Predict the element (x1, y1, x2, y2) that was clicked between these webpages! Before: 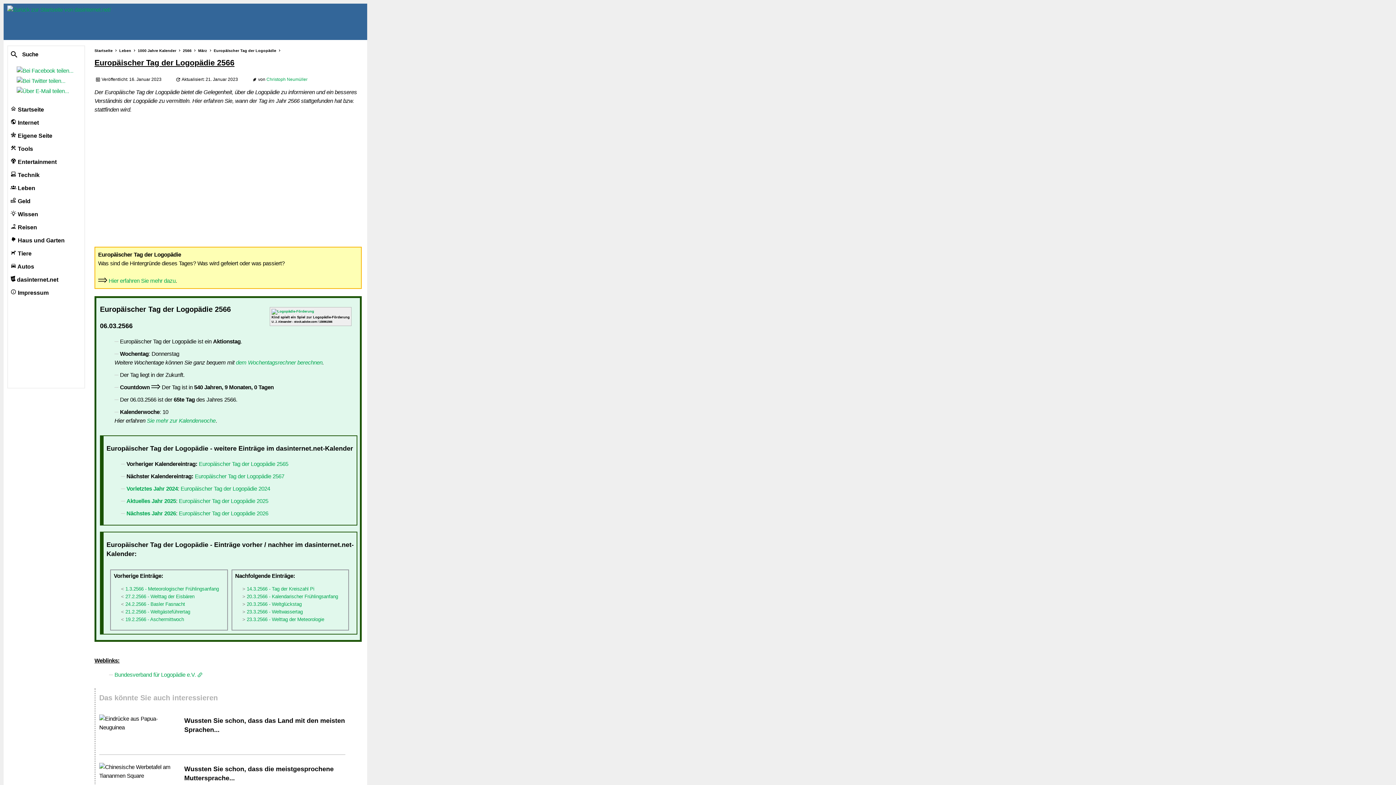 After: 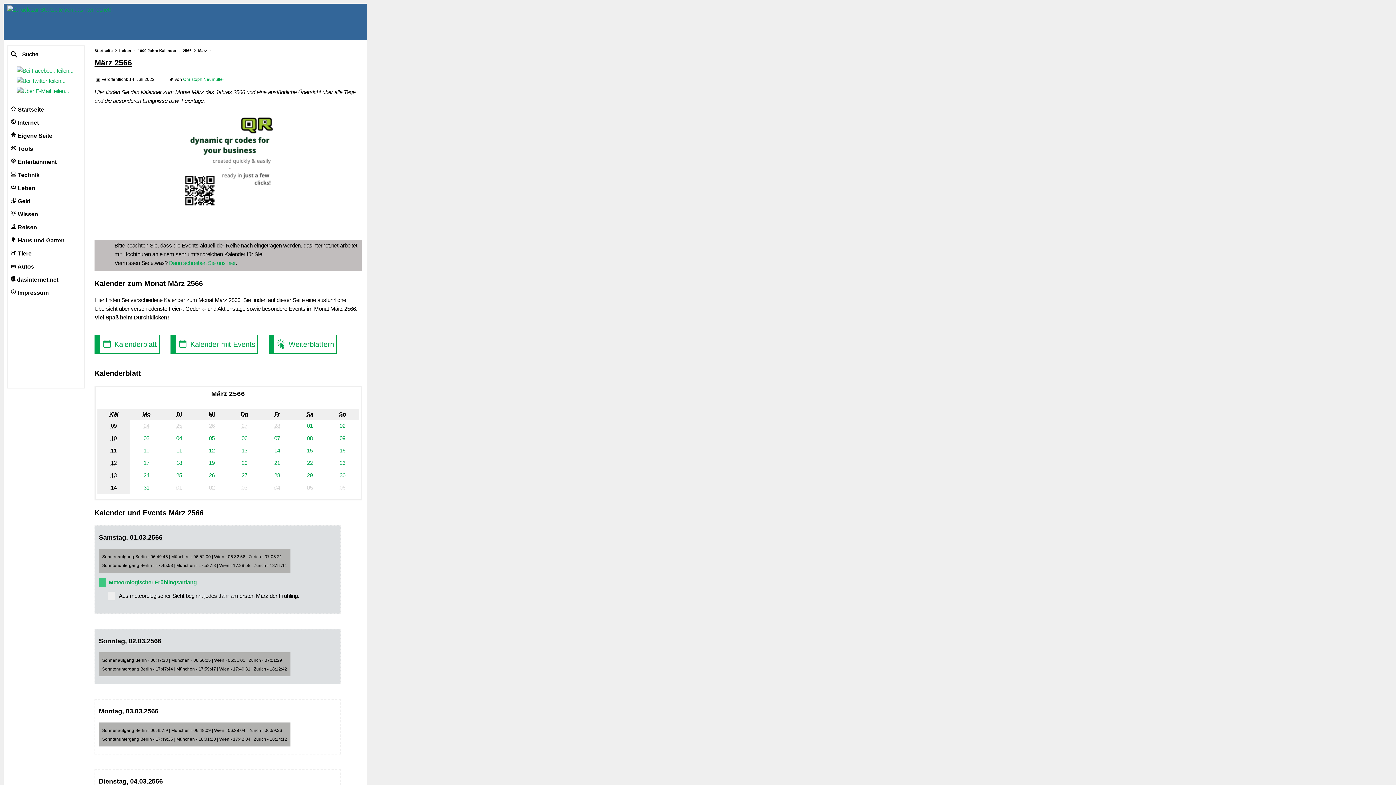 Action: label:  März  bbox: (197, 48, 208, 52)